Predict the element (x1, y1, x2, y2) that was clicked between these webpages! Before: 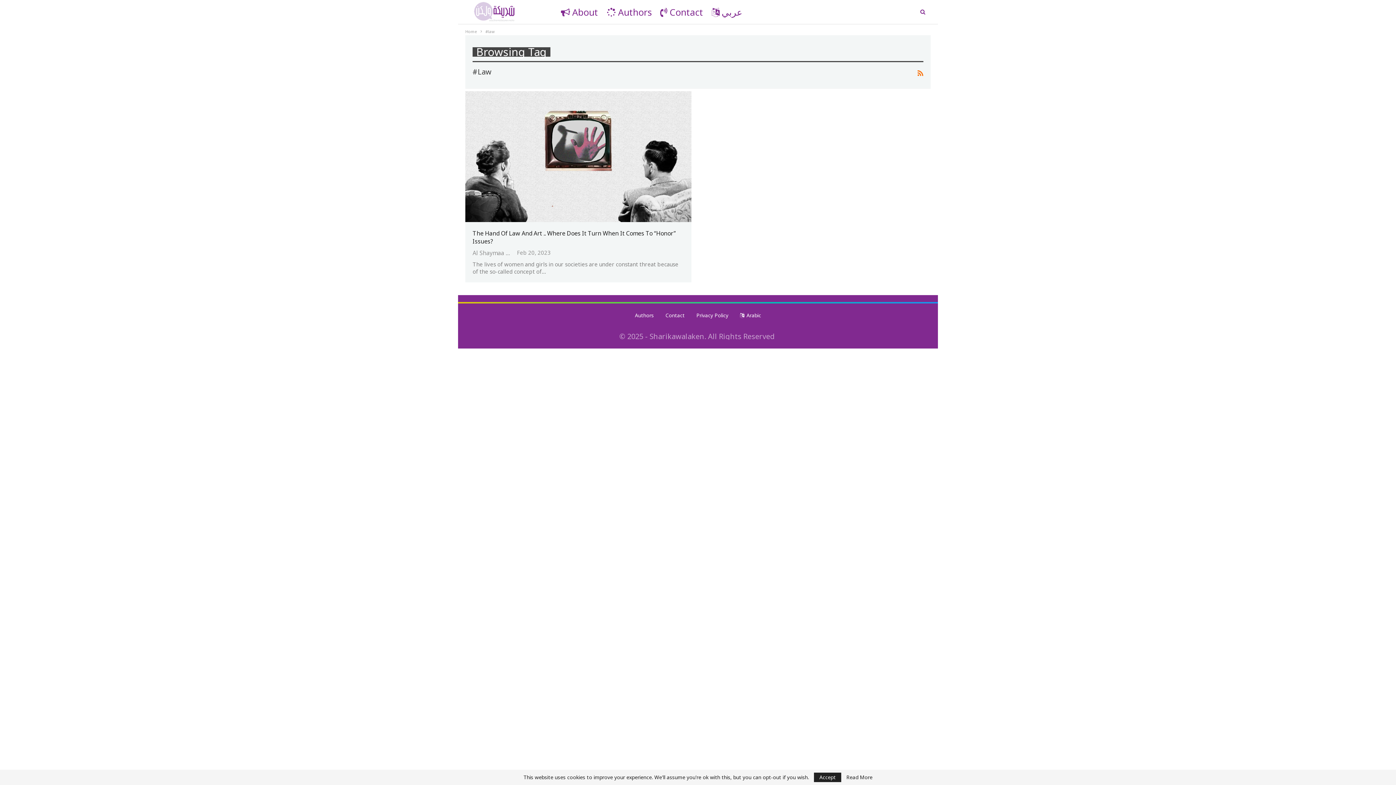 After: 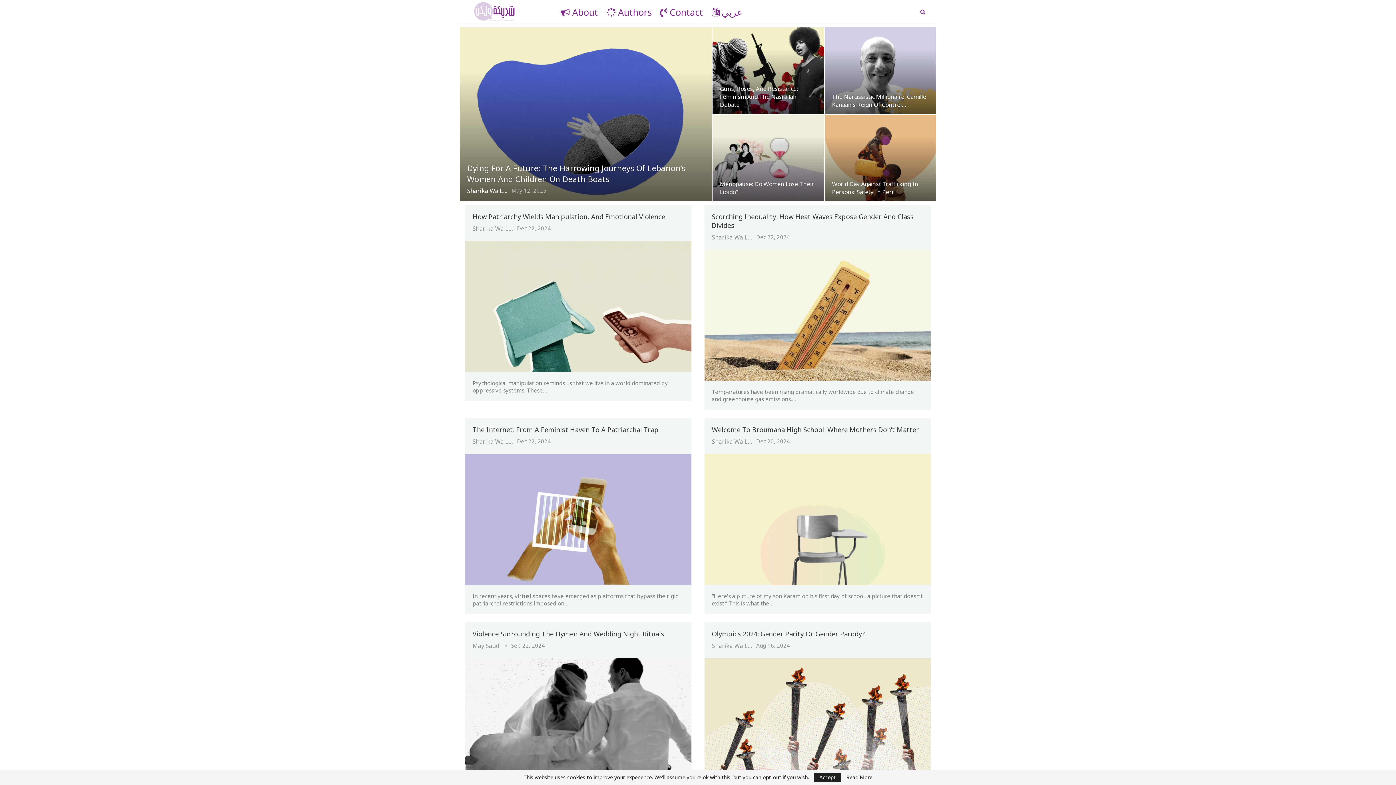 Action: bbox: (465, 0, 551, 22)